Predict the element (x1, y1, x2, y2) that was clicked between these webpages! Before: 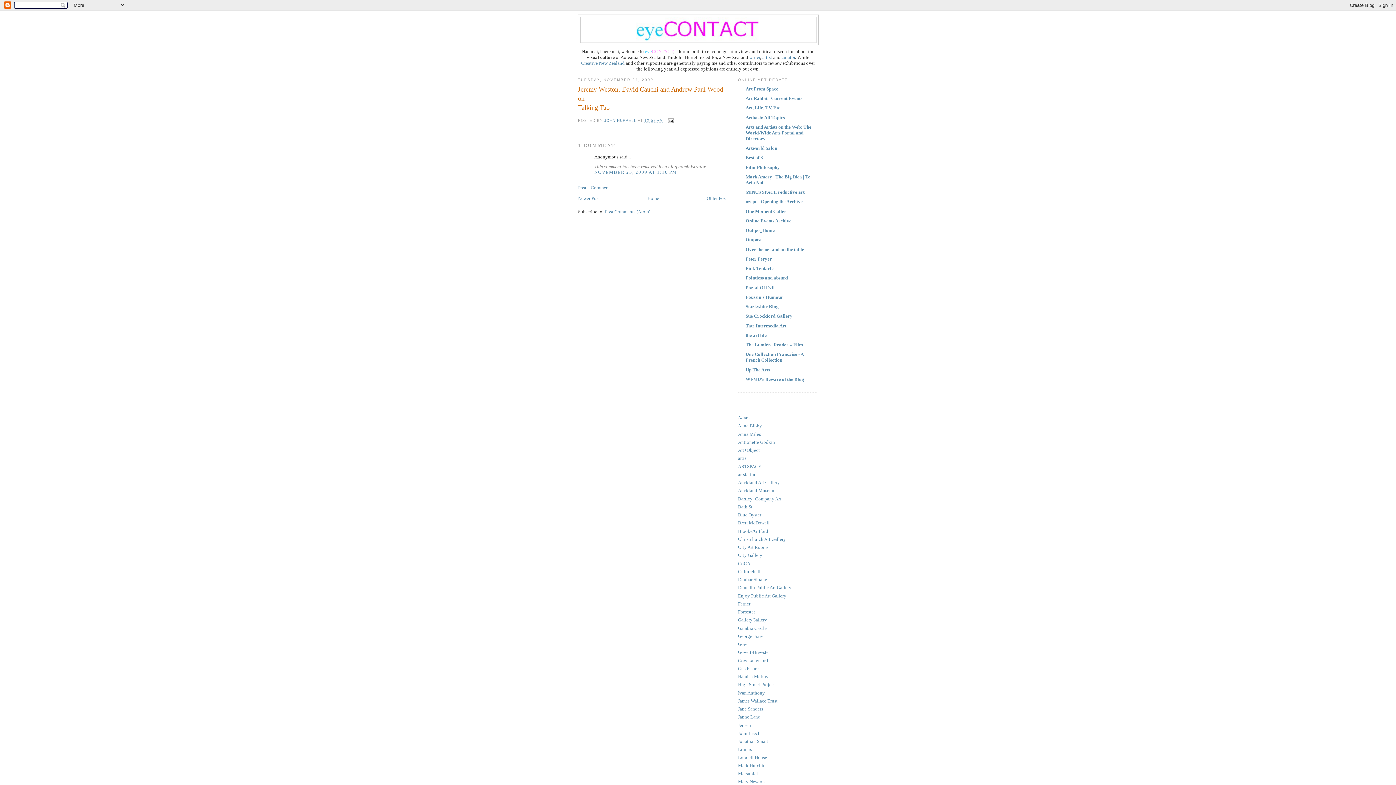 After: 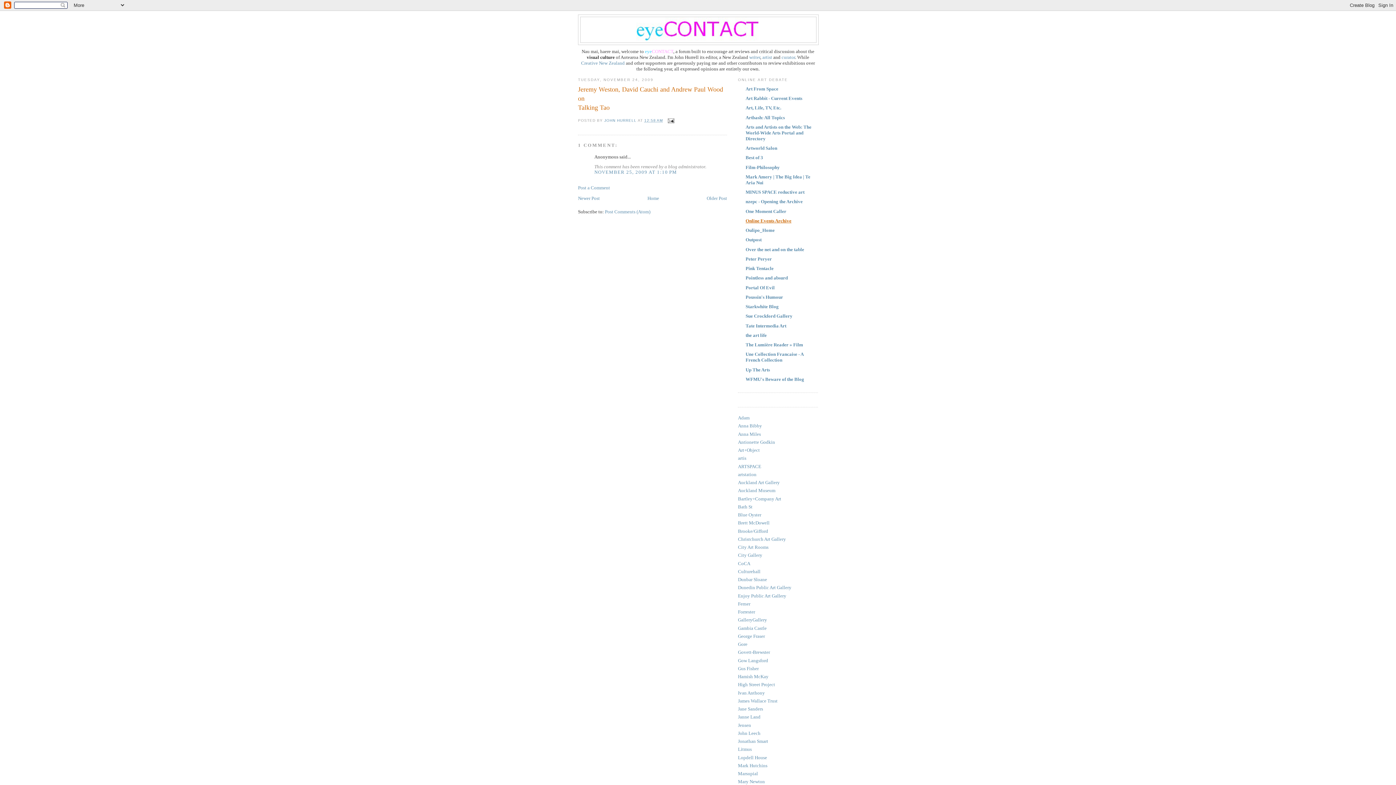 Action: bbox: (745, 218, 791, 223) label: Online Events Archive